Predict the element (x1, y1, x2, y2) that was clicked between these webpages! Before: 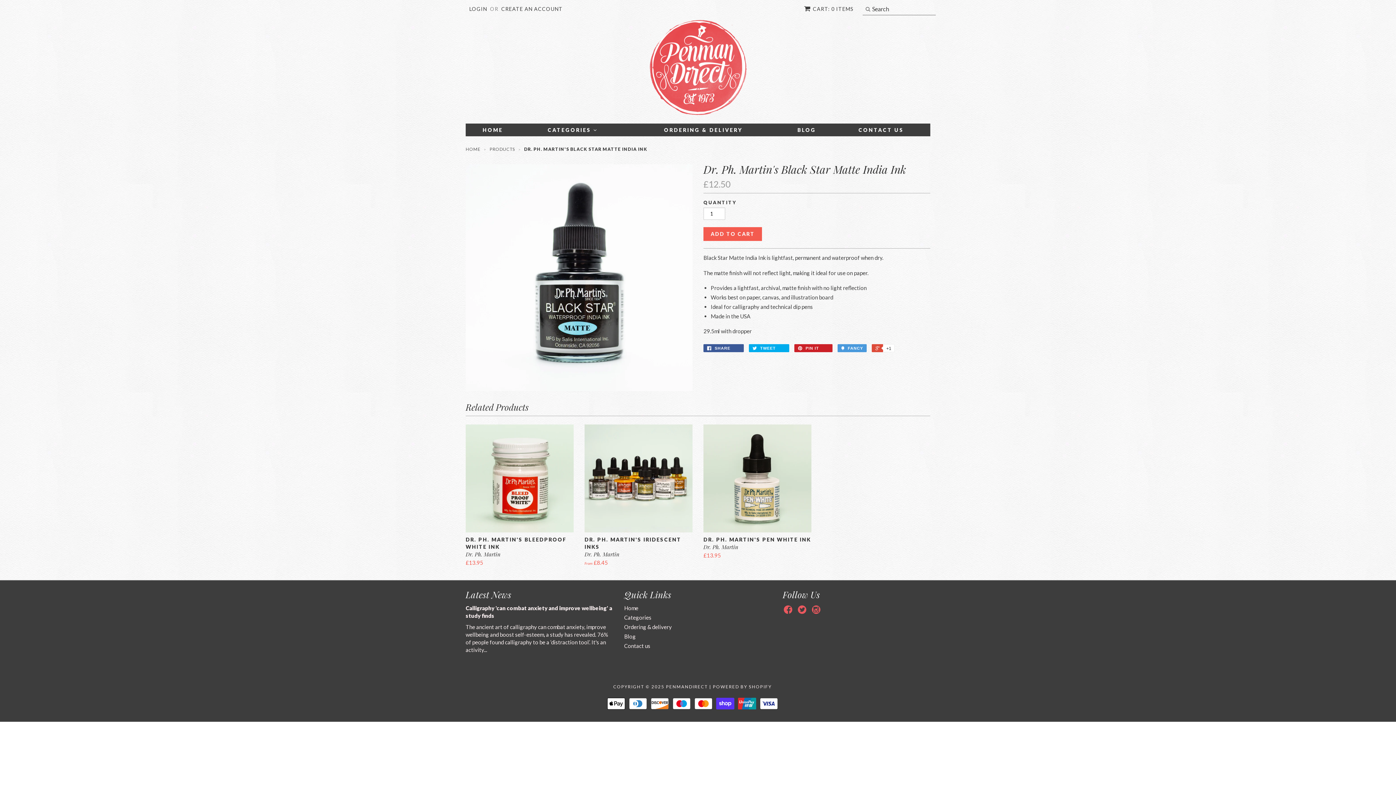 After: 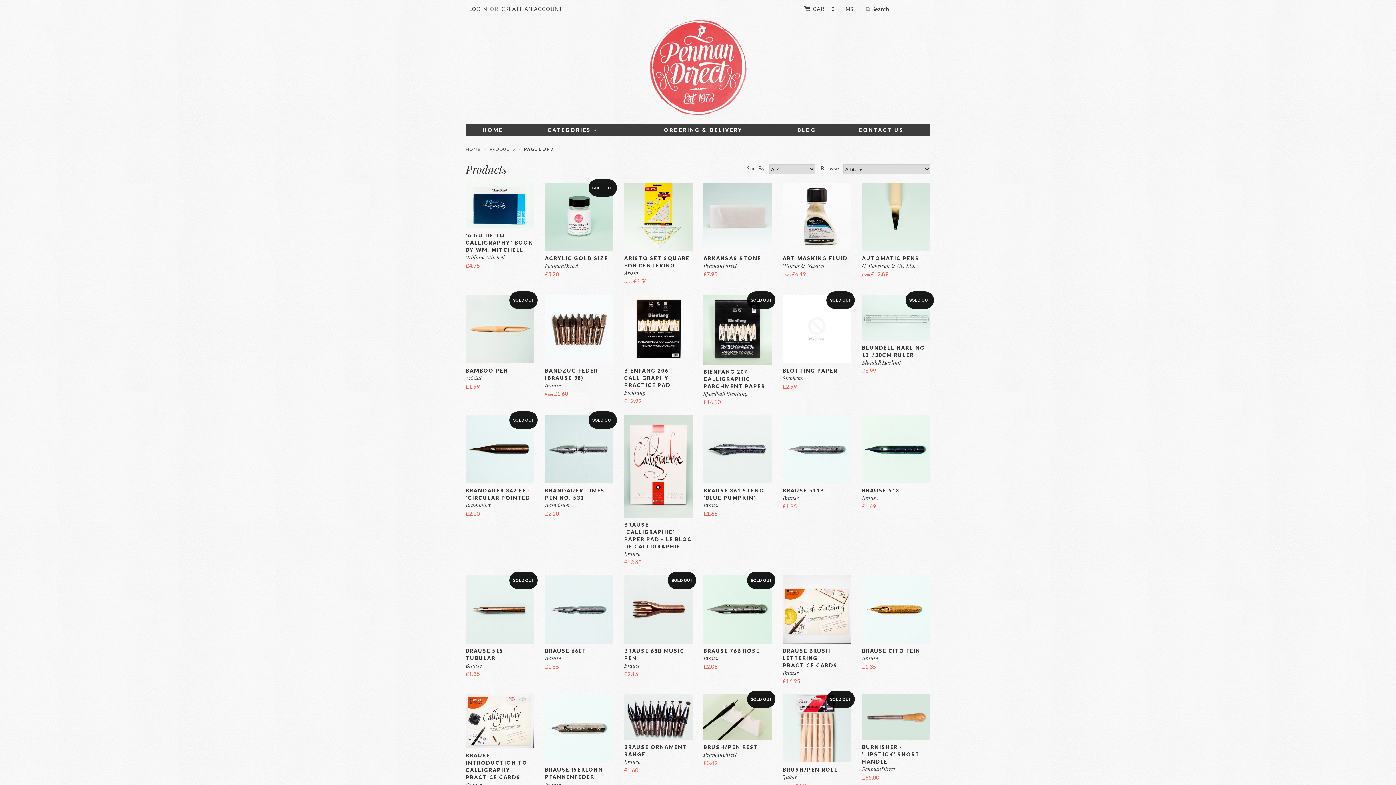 Action: label: PRODUCTS  bbox: (489, 146, 516, 152)